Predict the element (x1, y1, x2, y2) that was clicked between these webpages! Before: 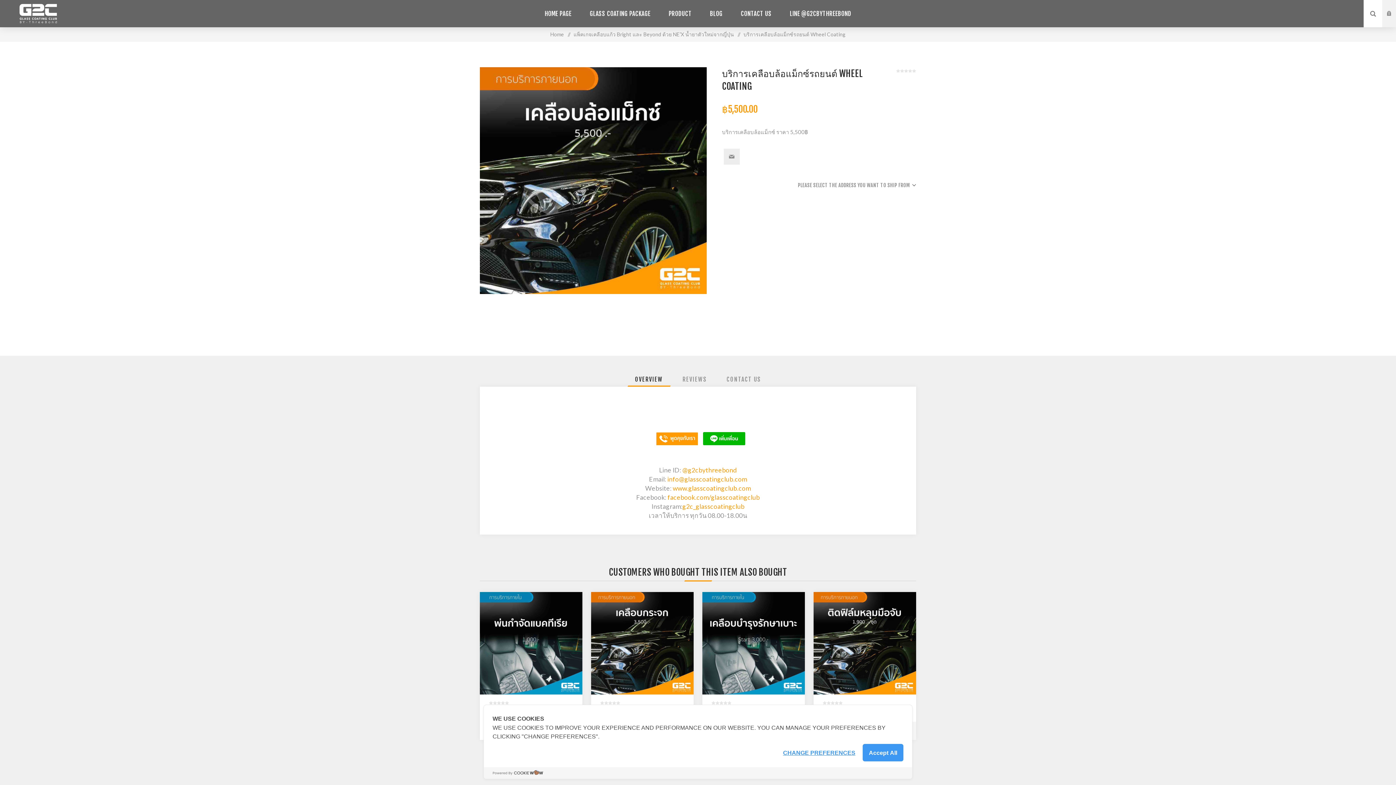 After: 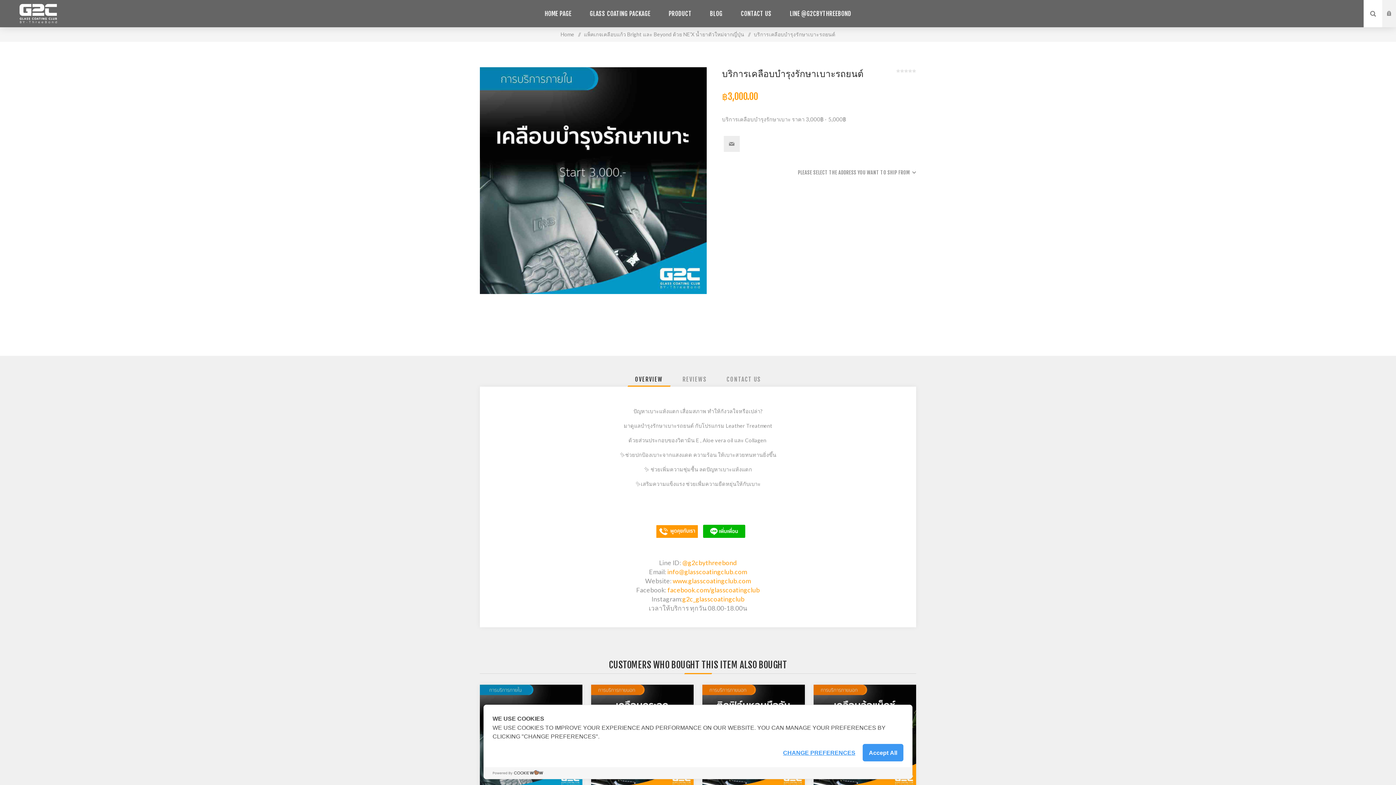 Action: bbox: (702, 592, 805, 694)